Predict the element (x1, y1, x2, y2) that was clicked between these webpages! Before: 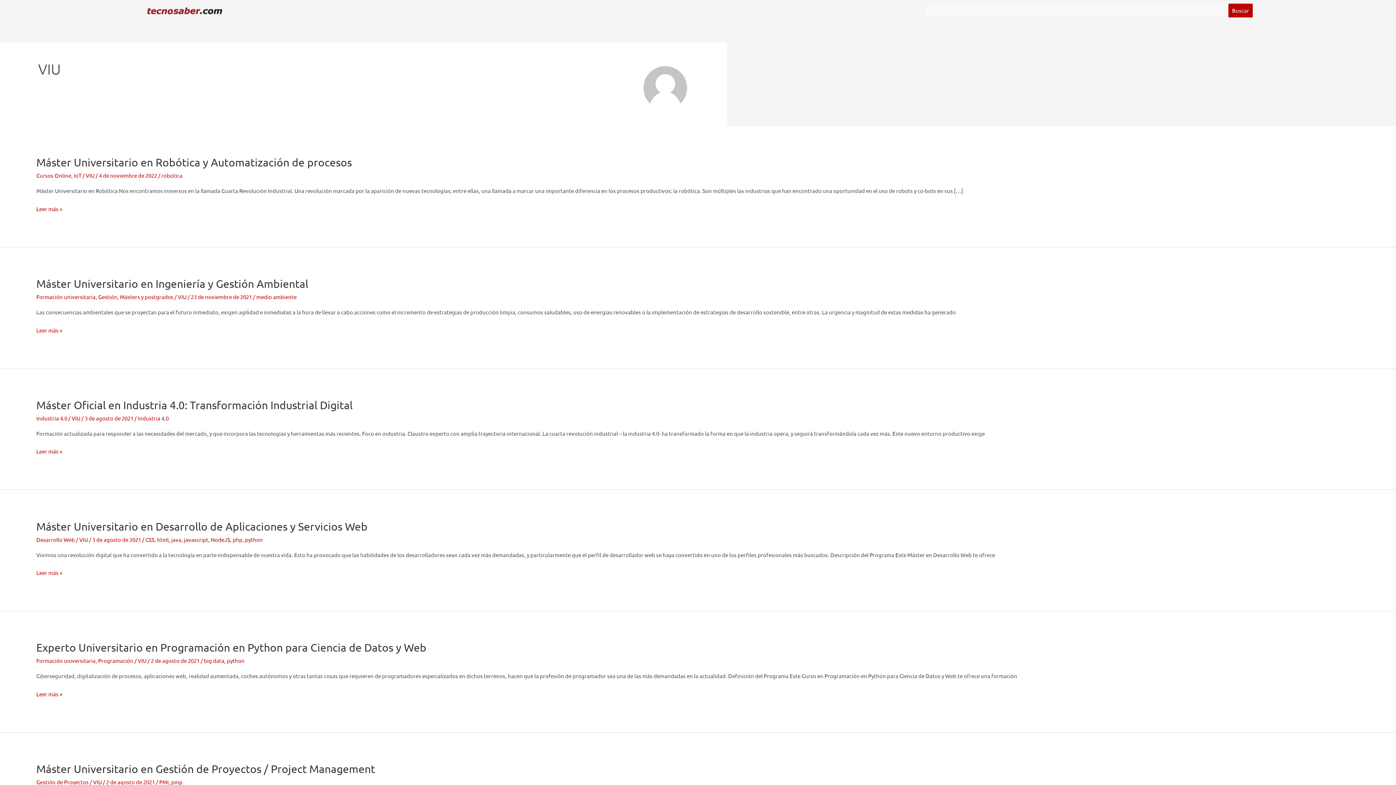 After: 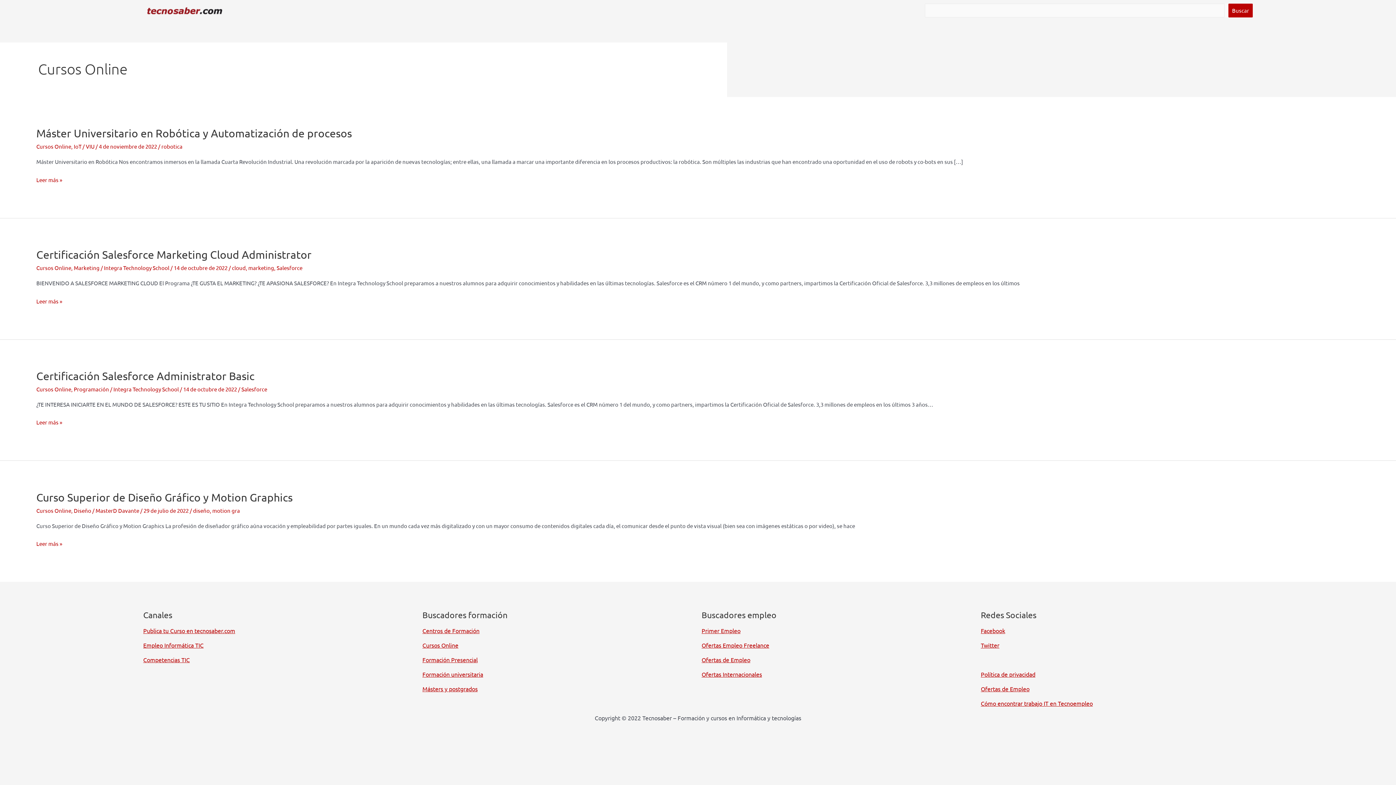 Action: label: Cursos Online bbox: (36, 172, 71, 179)